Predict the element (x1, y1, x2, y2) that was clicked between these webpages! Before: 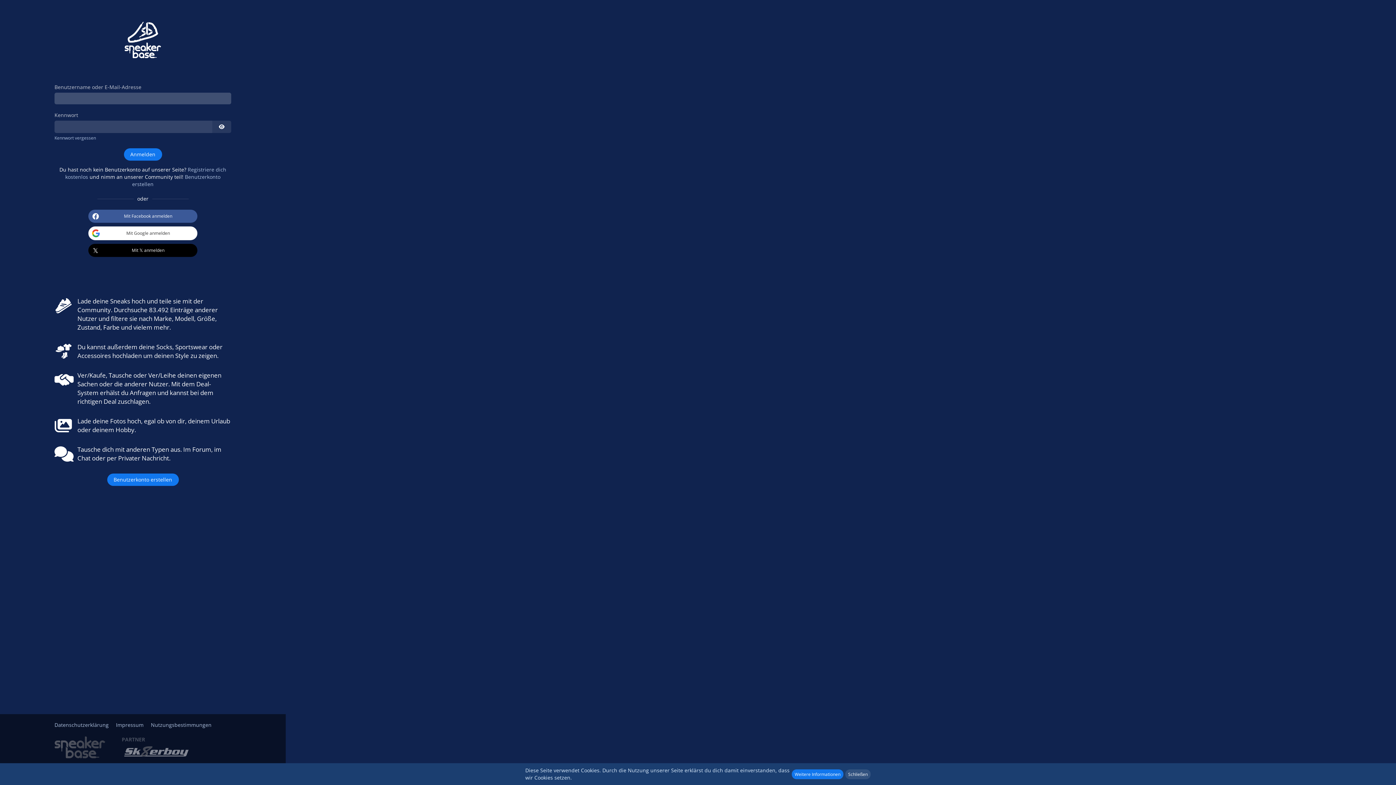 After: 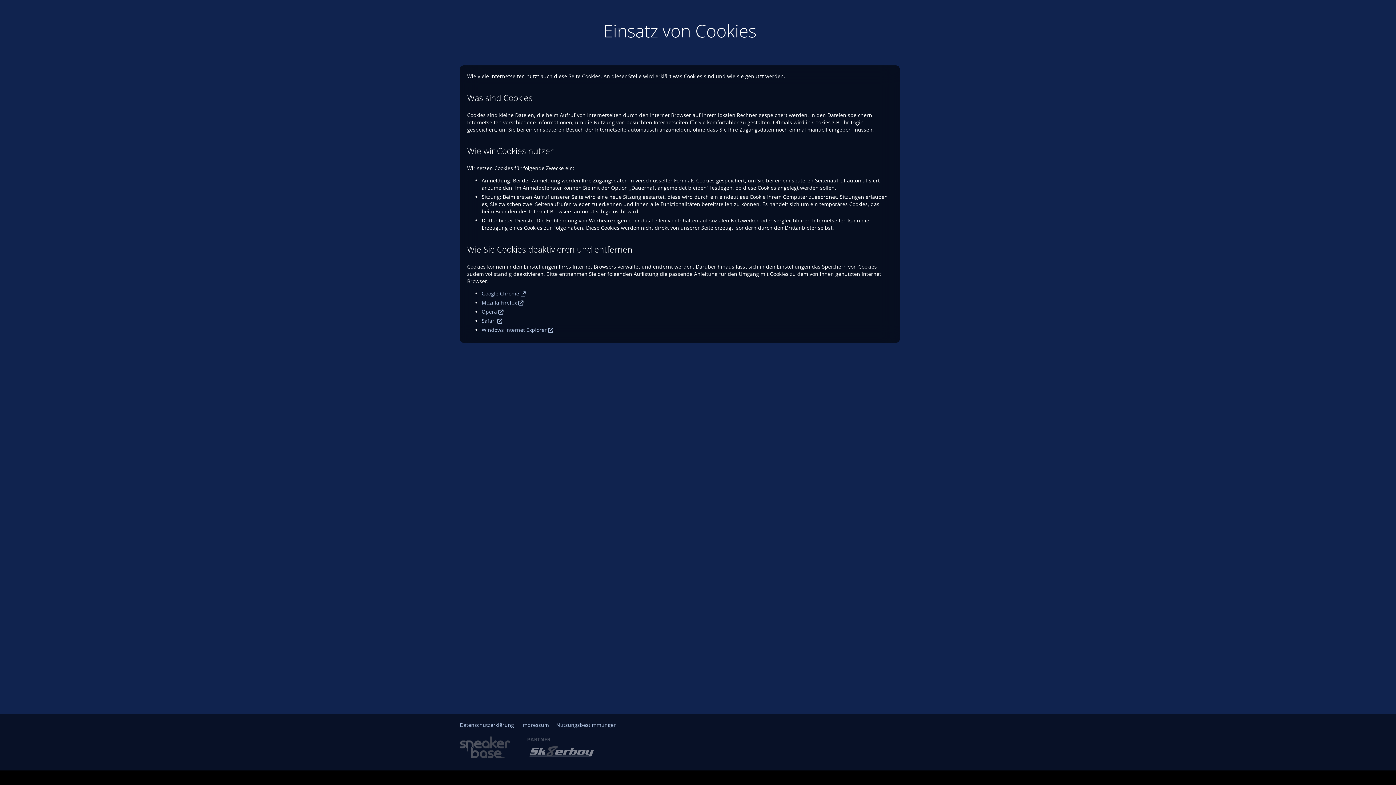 Action: label: Weitere Informationen bbox: (792, 769, 843, 779)